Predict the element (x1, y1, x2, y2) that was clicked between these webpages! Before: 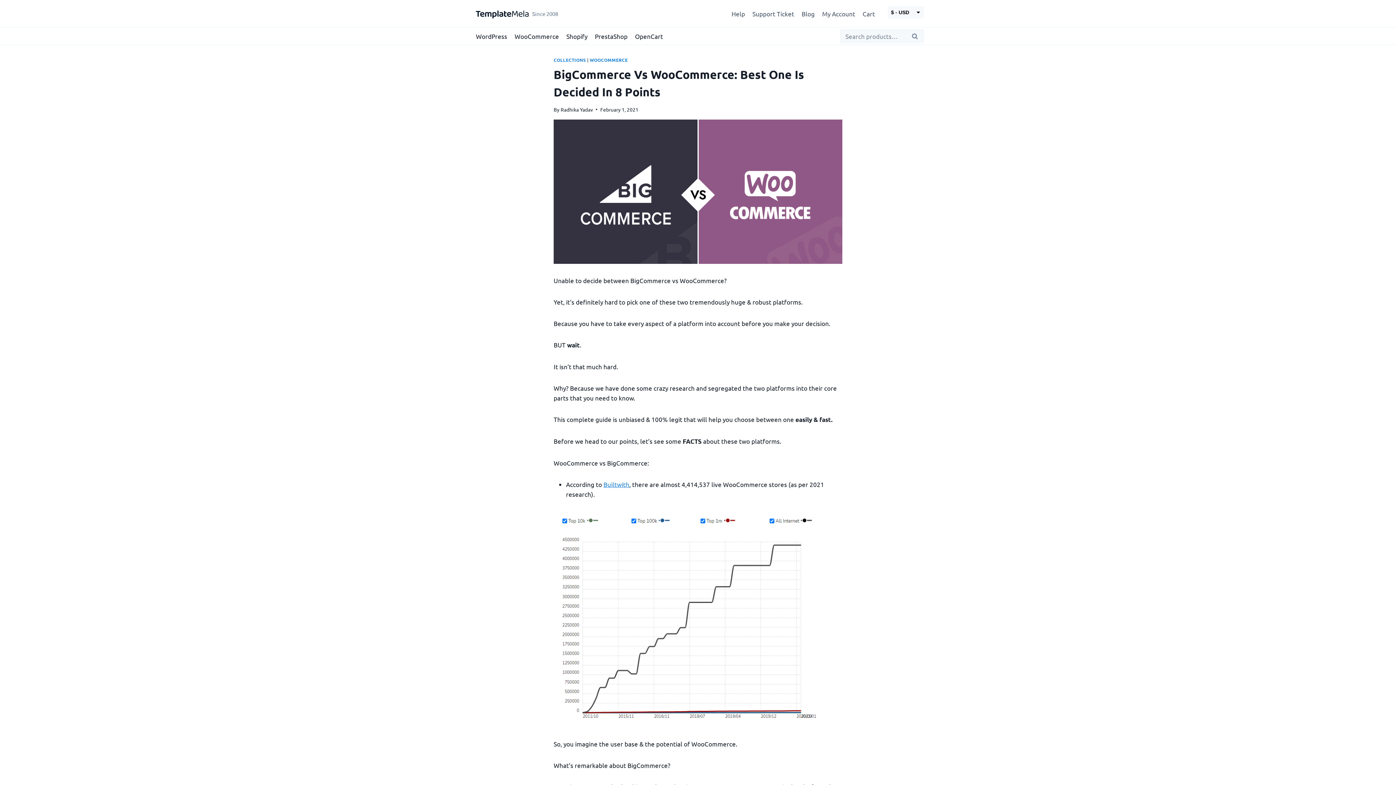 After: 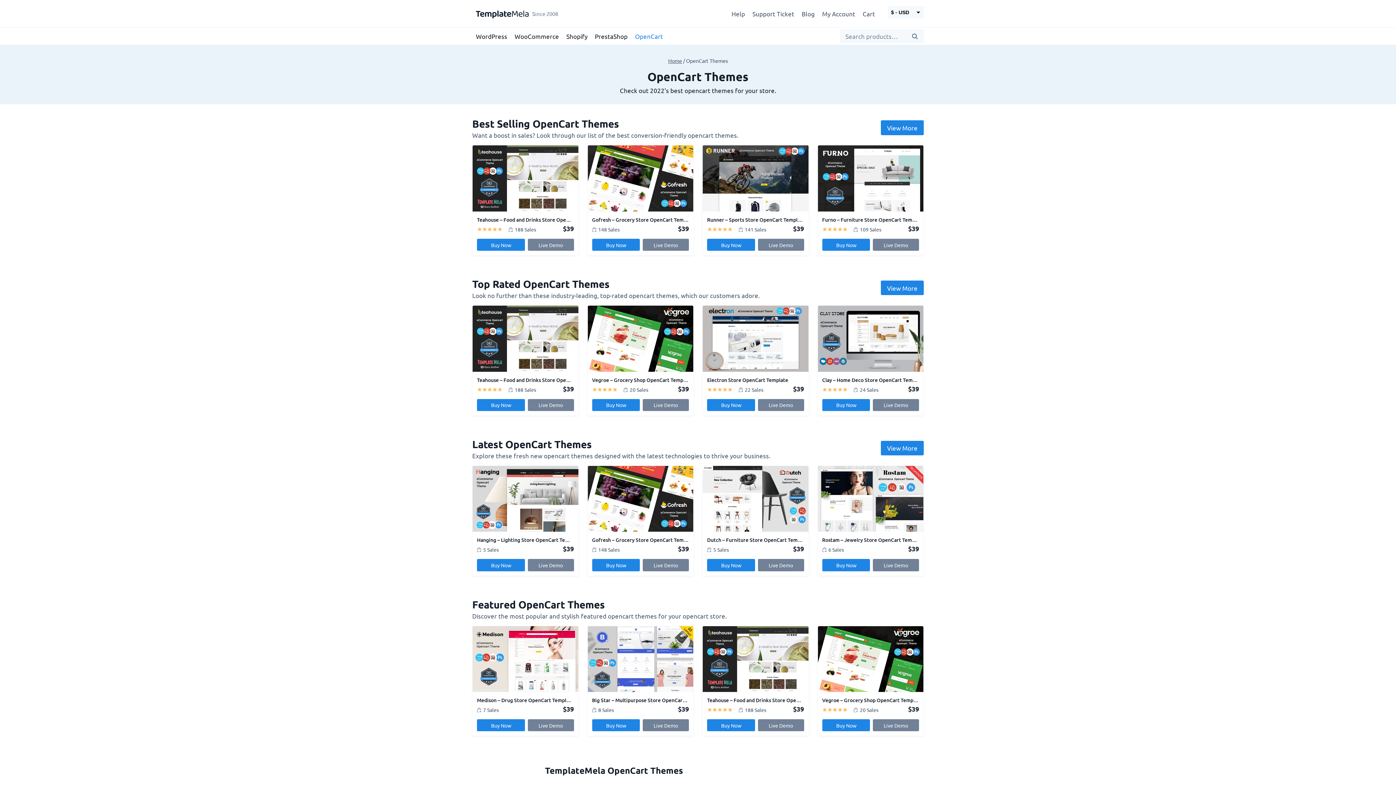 Action: bbox: (631, 27, 666, 44) label: OpenCart